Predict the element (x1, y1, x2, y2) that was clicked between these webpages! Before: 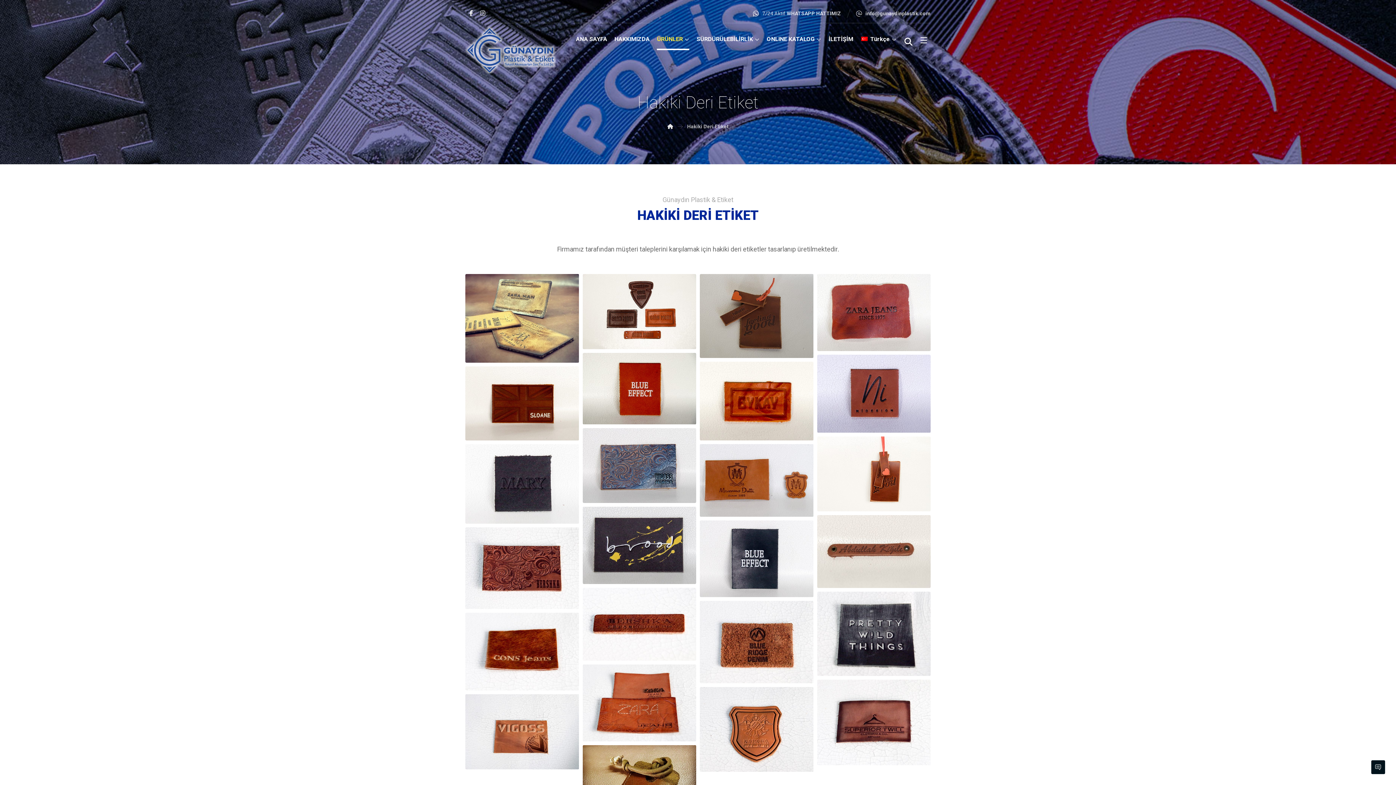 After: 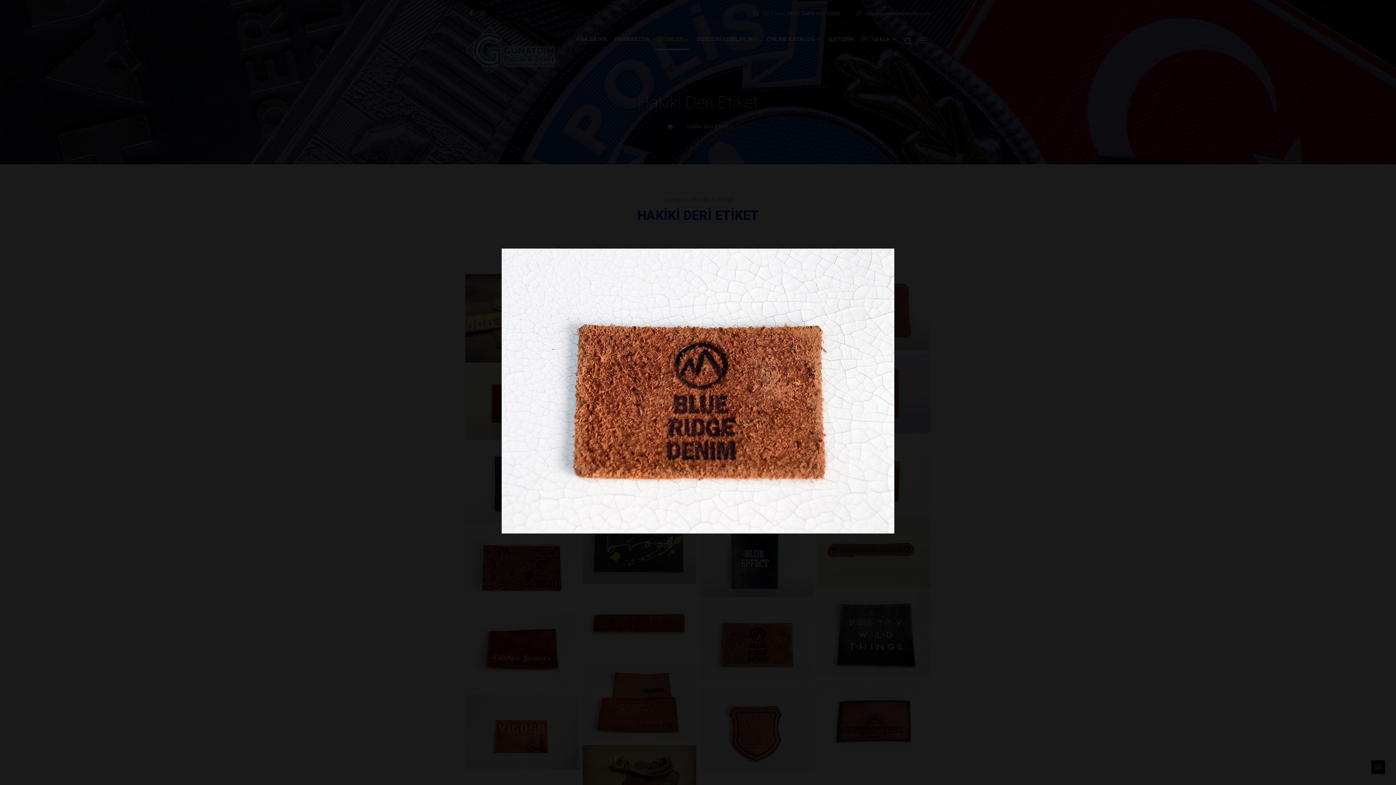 Action: bbox: (700, 601, 813, 683)